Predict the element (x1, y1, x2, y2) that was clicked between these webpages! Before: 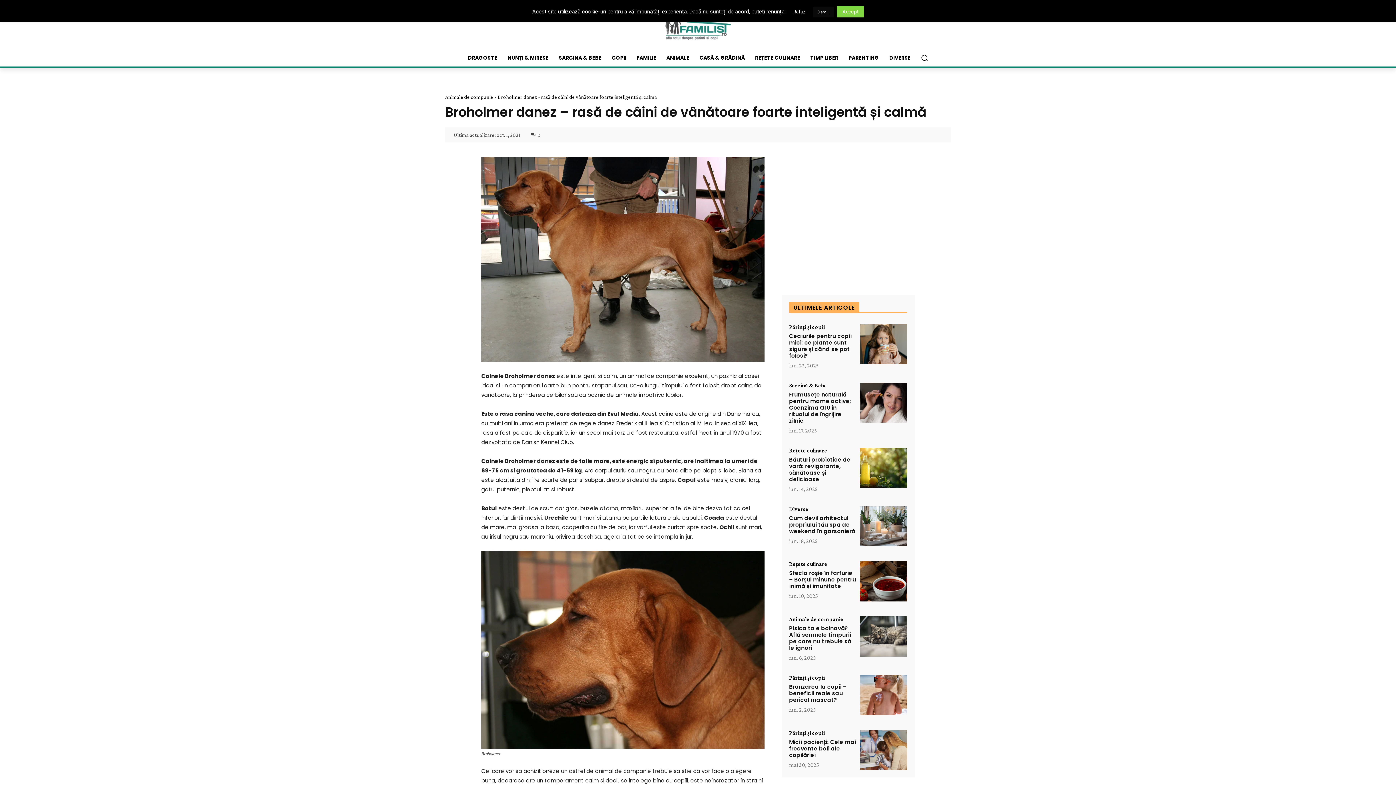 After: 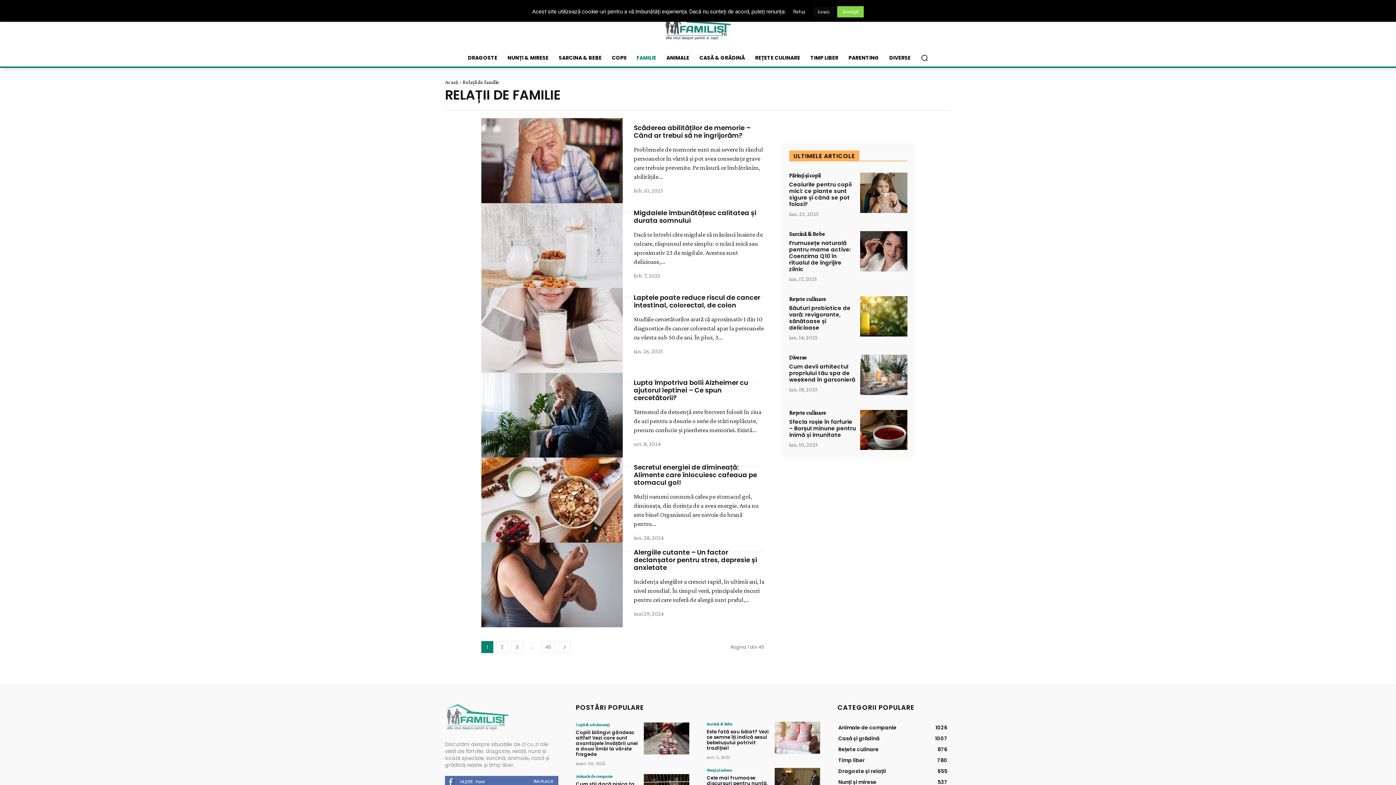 Action: bbox: (631, 49, 661, 66) label: FAMILIE